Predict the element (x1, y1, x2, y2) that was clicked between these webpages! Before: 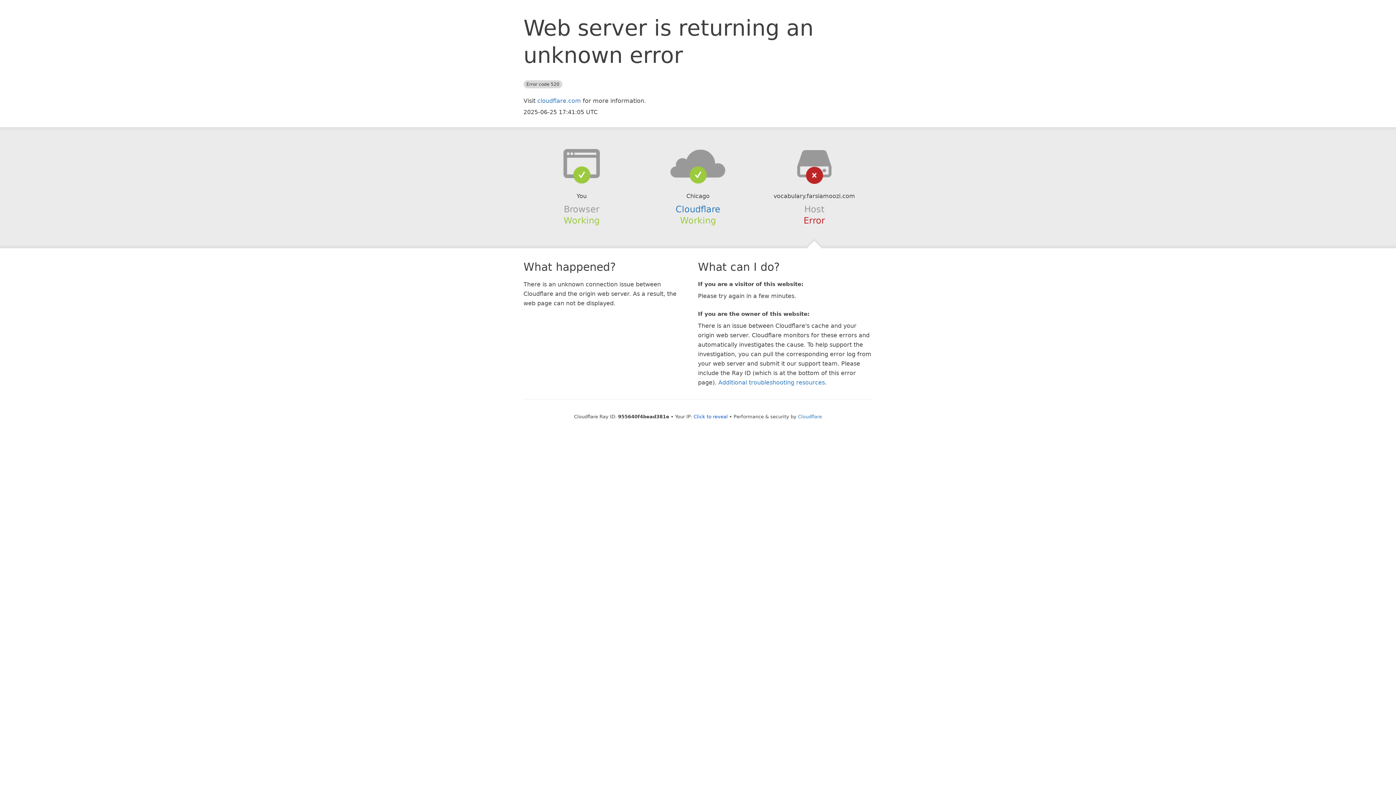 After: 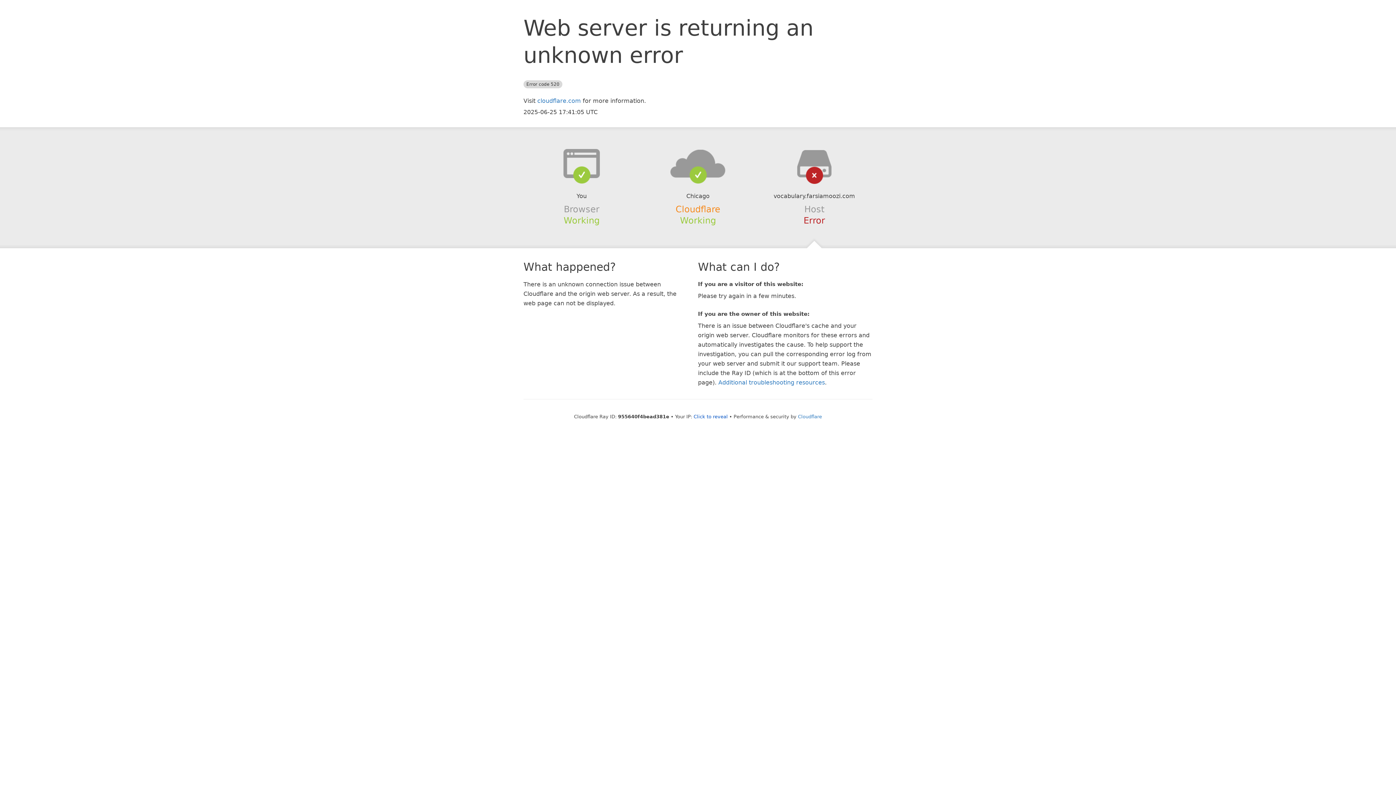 Action: label: Cloudflare bbox: (675, 204, 720, 214)